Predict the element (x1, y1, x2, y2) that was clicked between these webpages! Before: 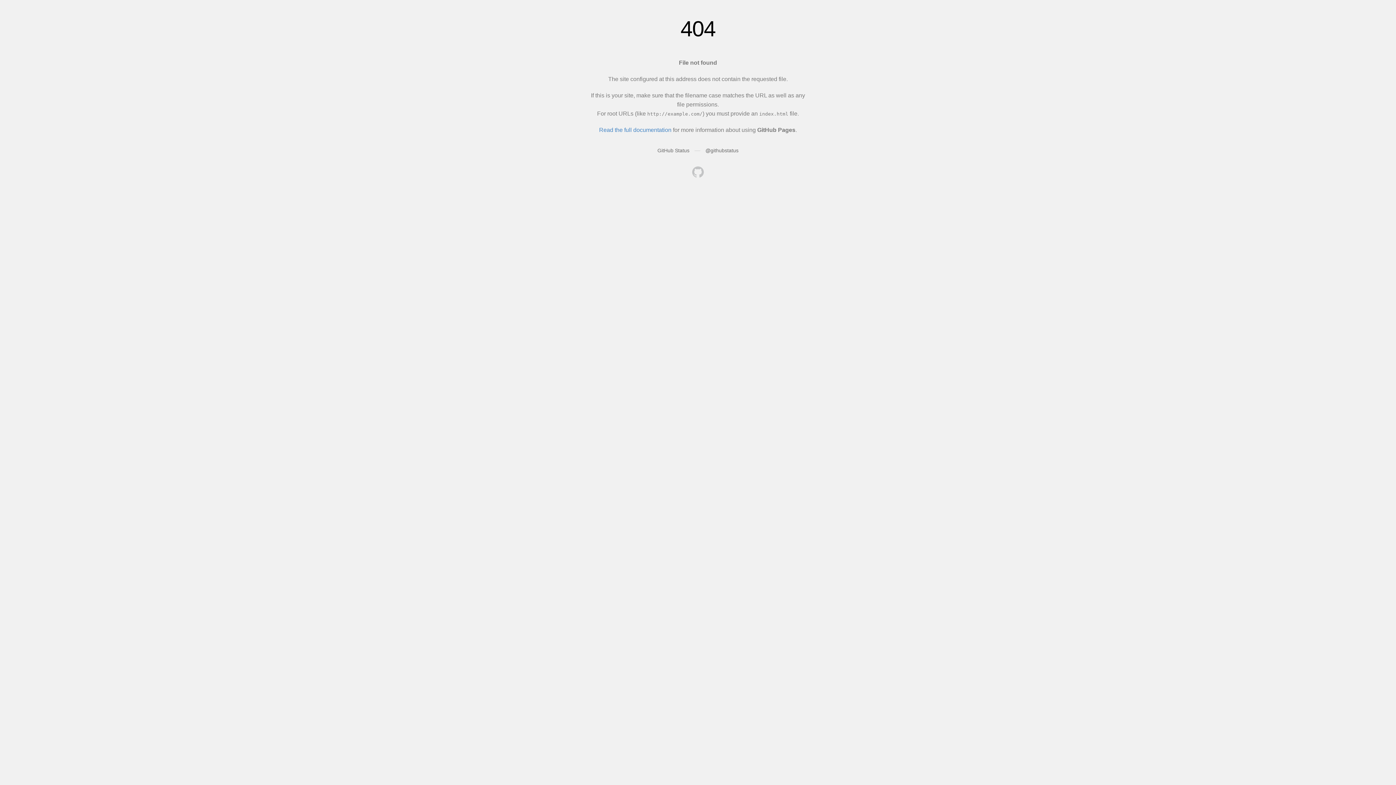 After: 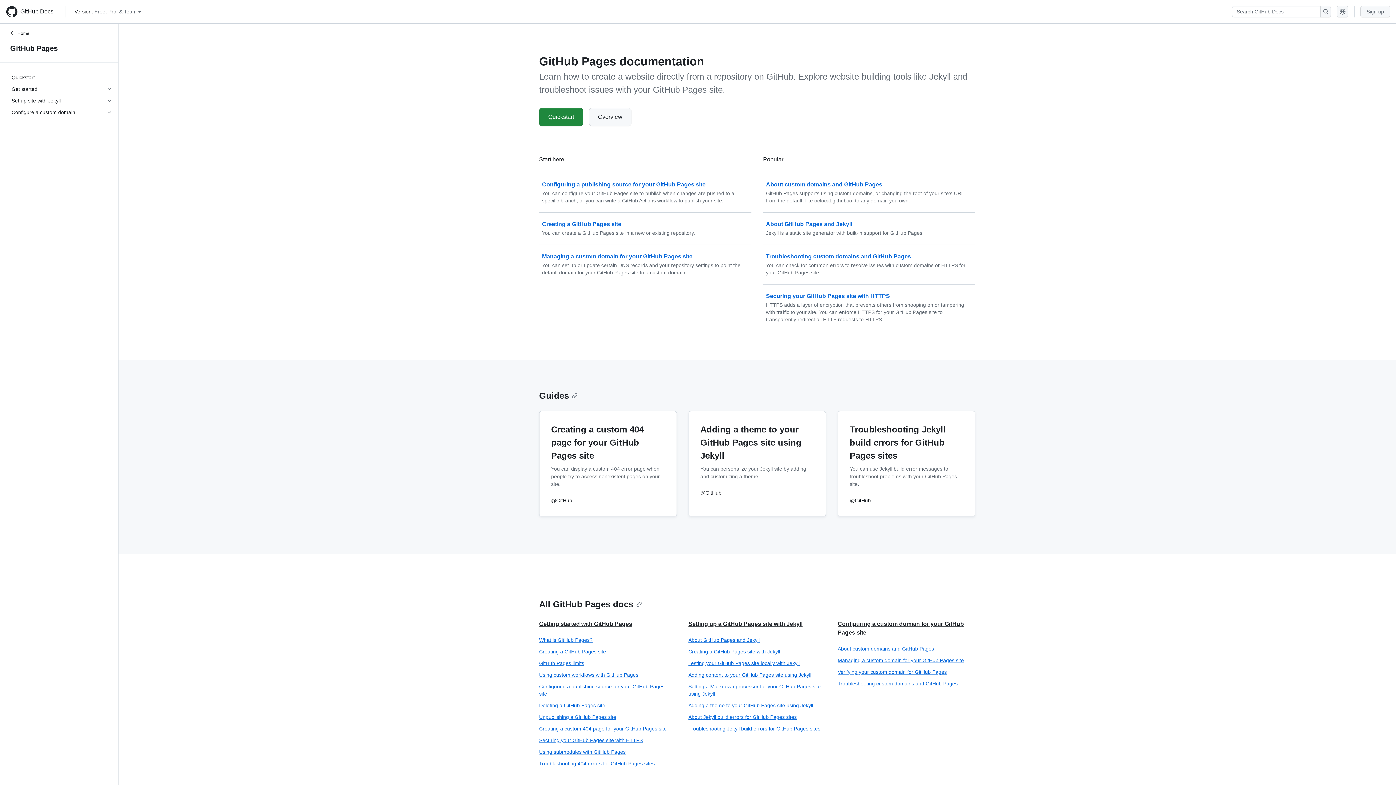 Action: bbox: (599, 126, 671, 133) label: Read the full documentation